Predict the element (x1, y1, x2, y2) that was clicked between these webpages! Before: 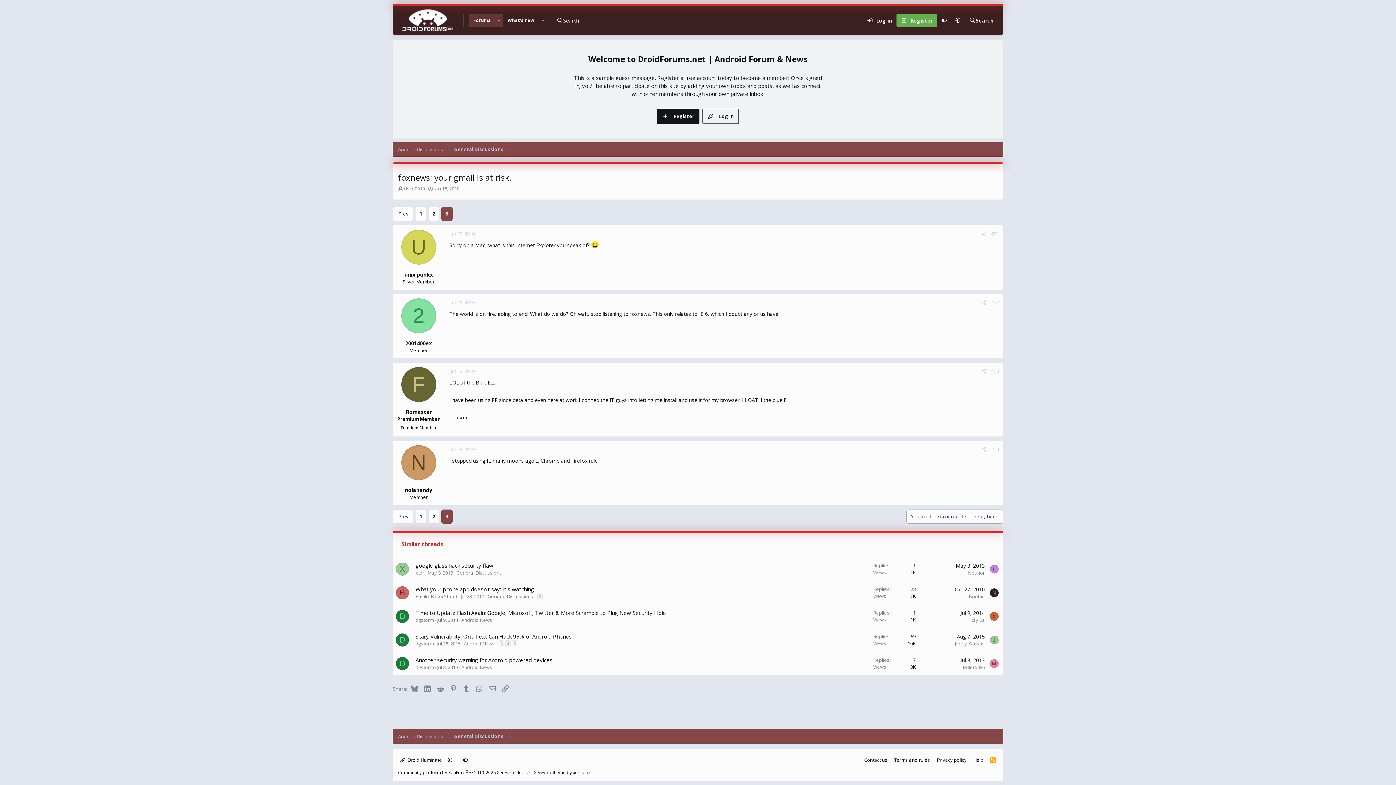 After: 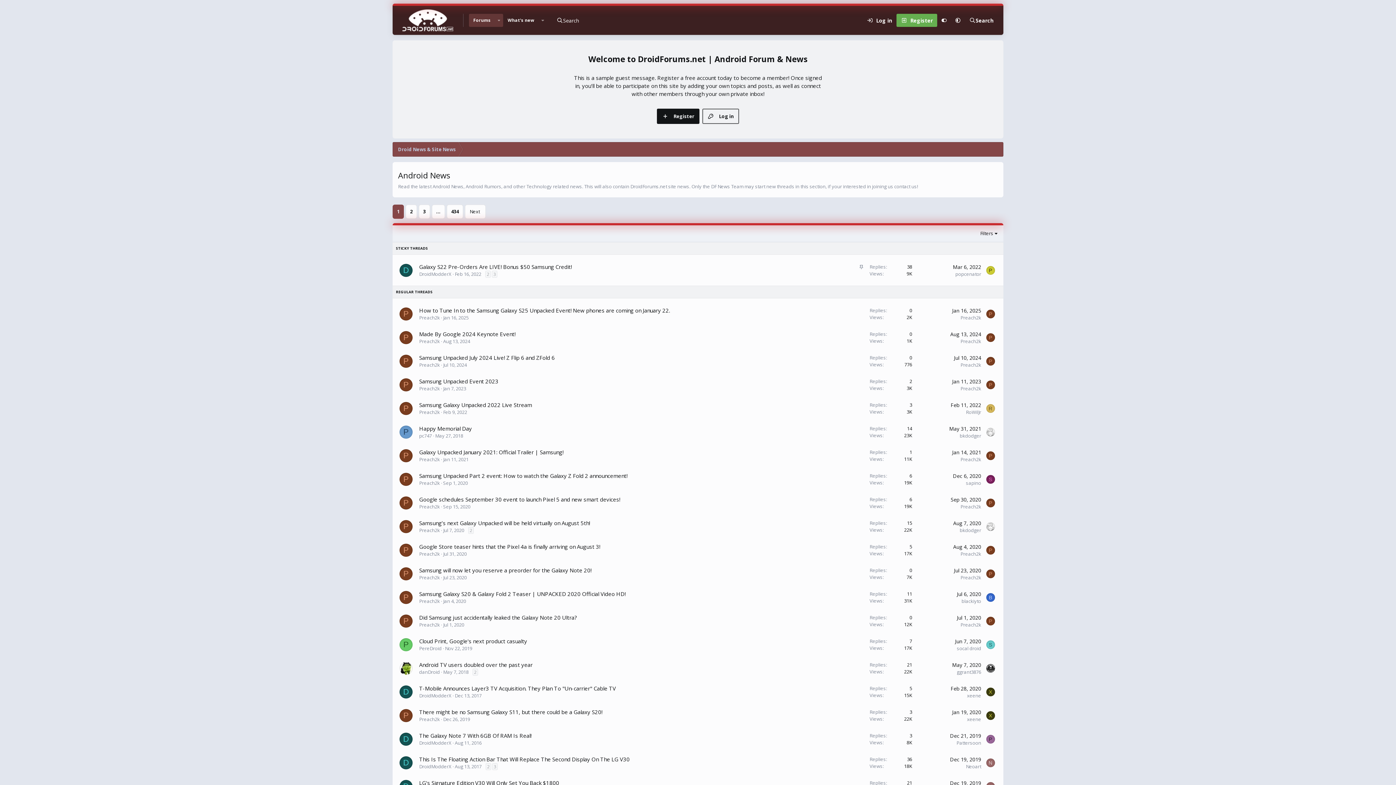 Action: bbox: (461, 617, 492, 623) label: Android News